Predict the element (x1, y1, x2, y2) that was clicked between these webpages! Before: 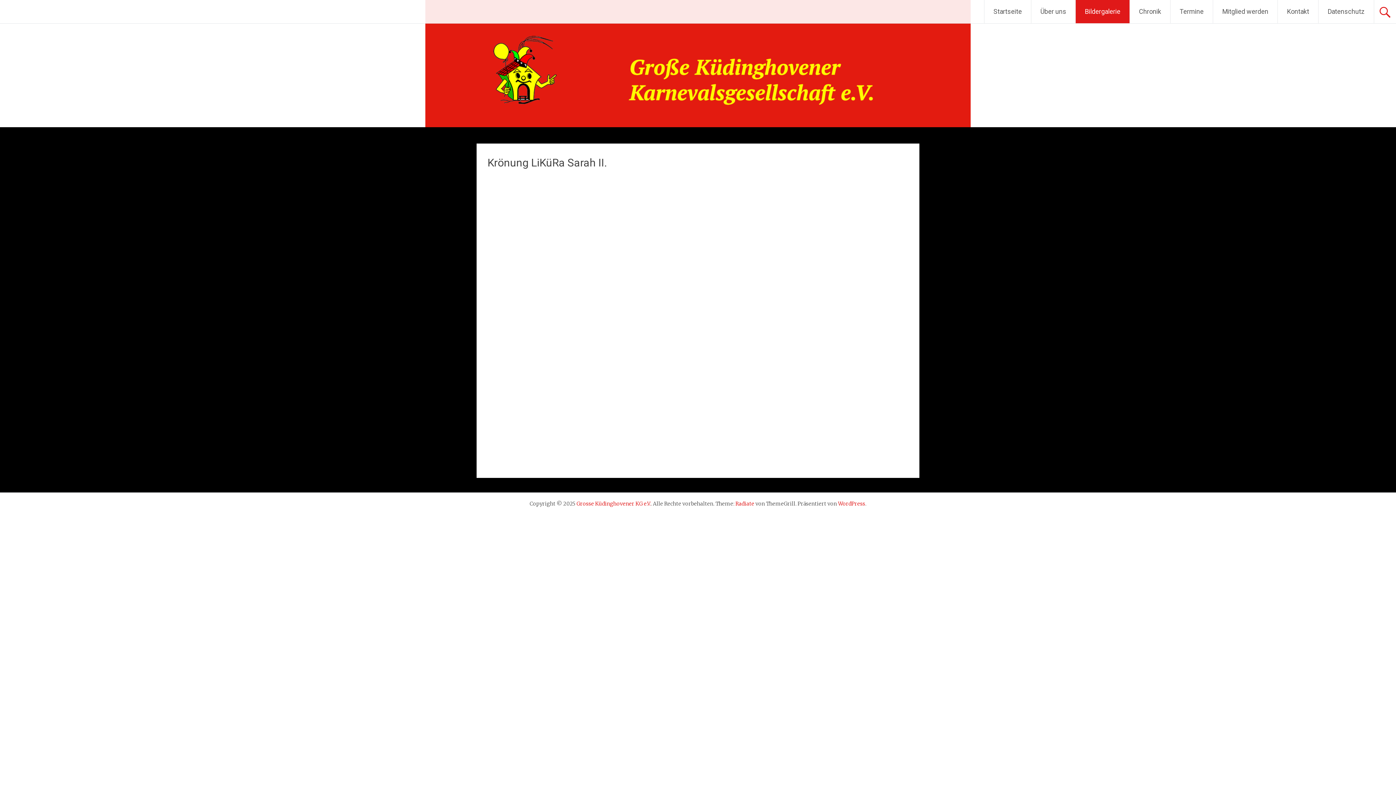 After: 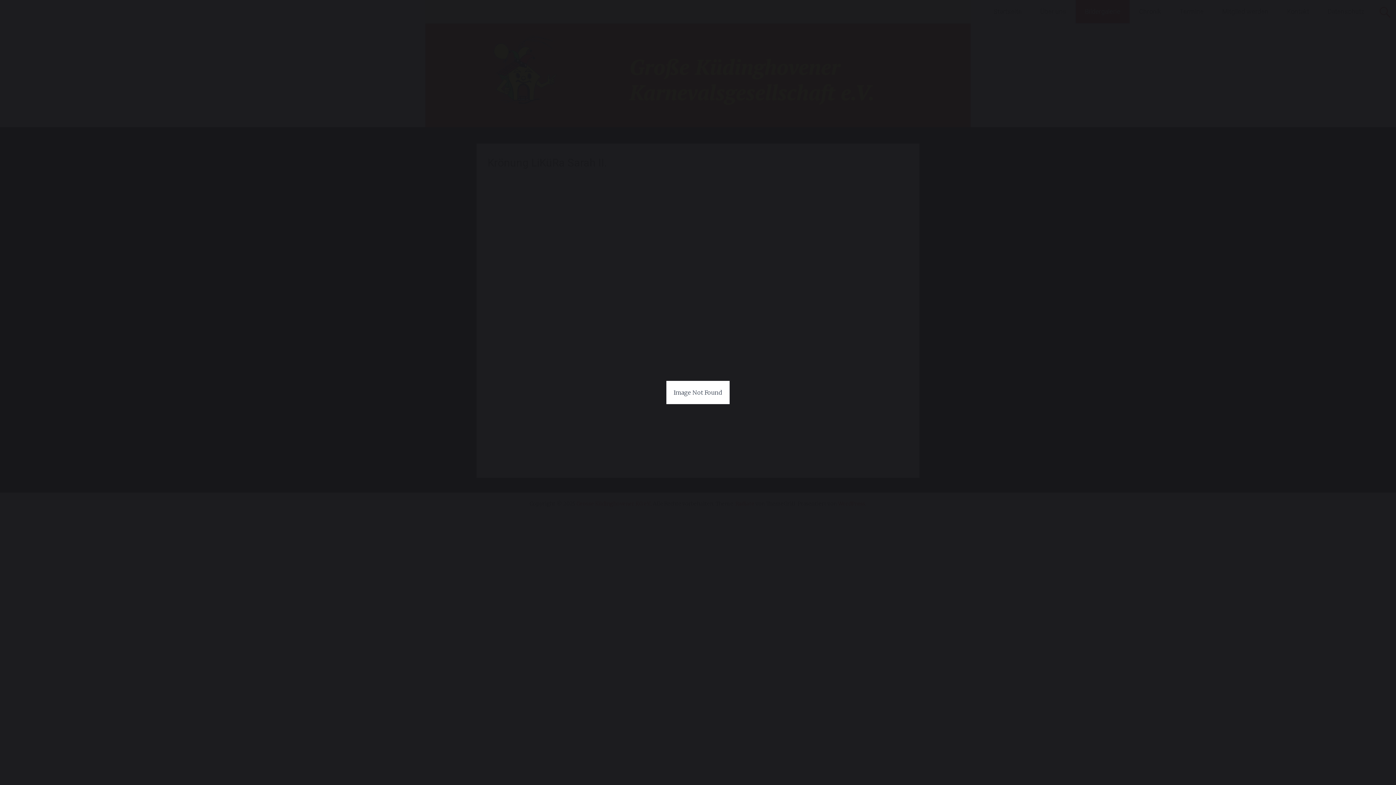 Action: bbox: (652, 176, 681, 219) label: Open image in lightbox